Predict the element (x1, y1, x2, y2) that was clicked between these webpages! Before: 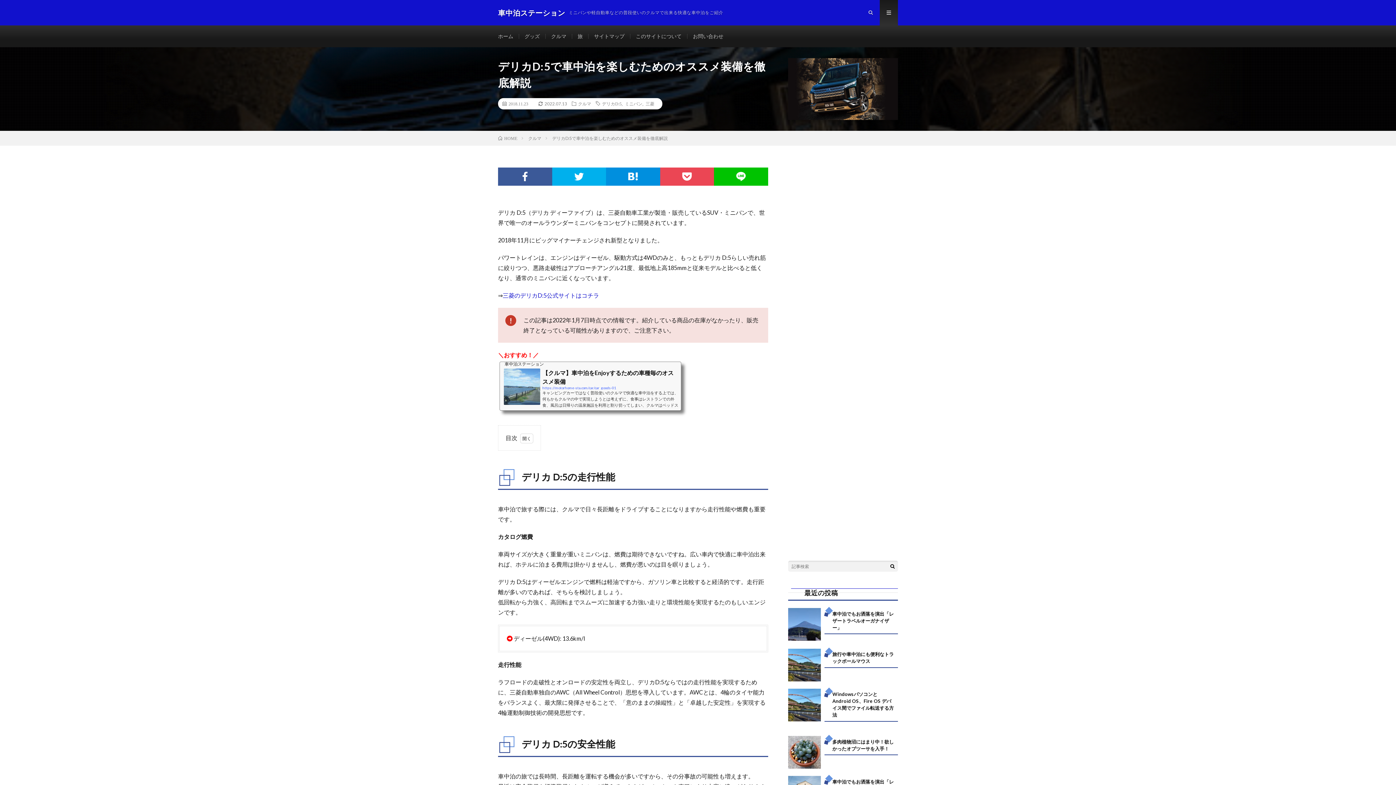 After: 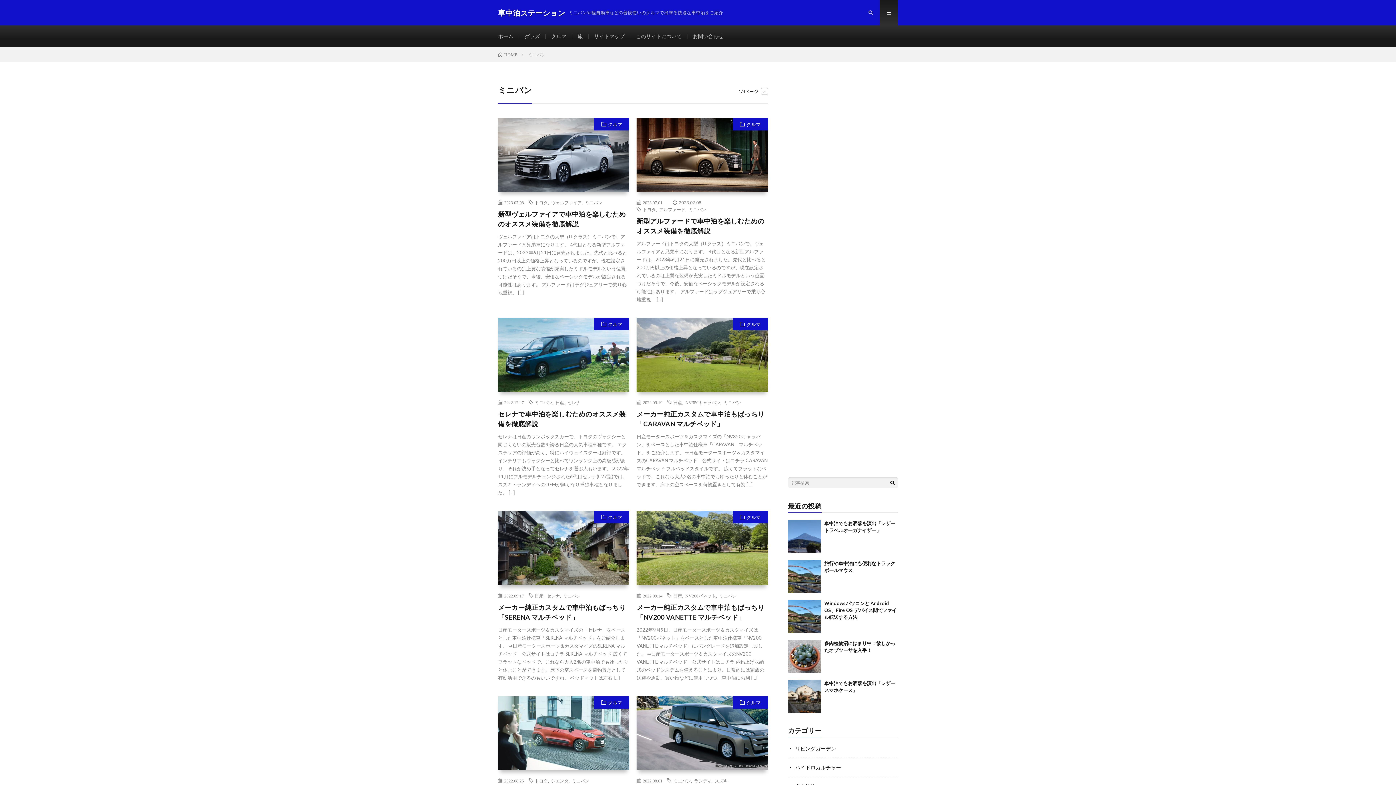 Action: bbox: (625, 101, 642, 105) label: ミニバン